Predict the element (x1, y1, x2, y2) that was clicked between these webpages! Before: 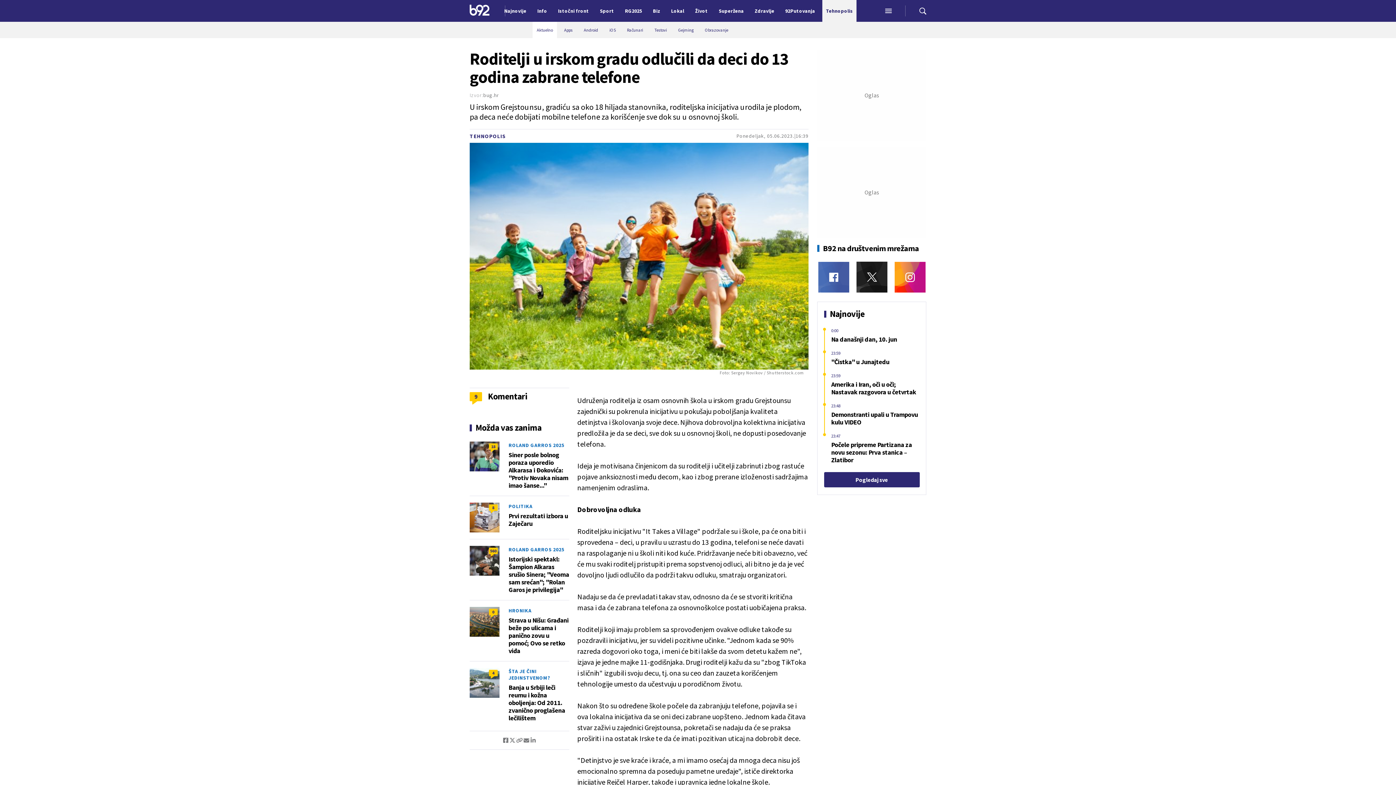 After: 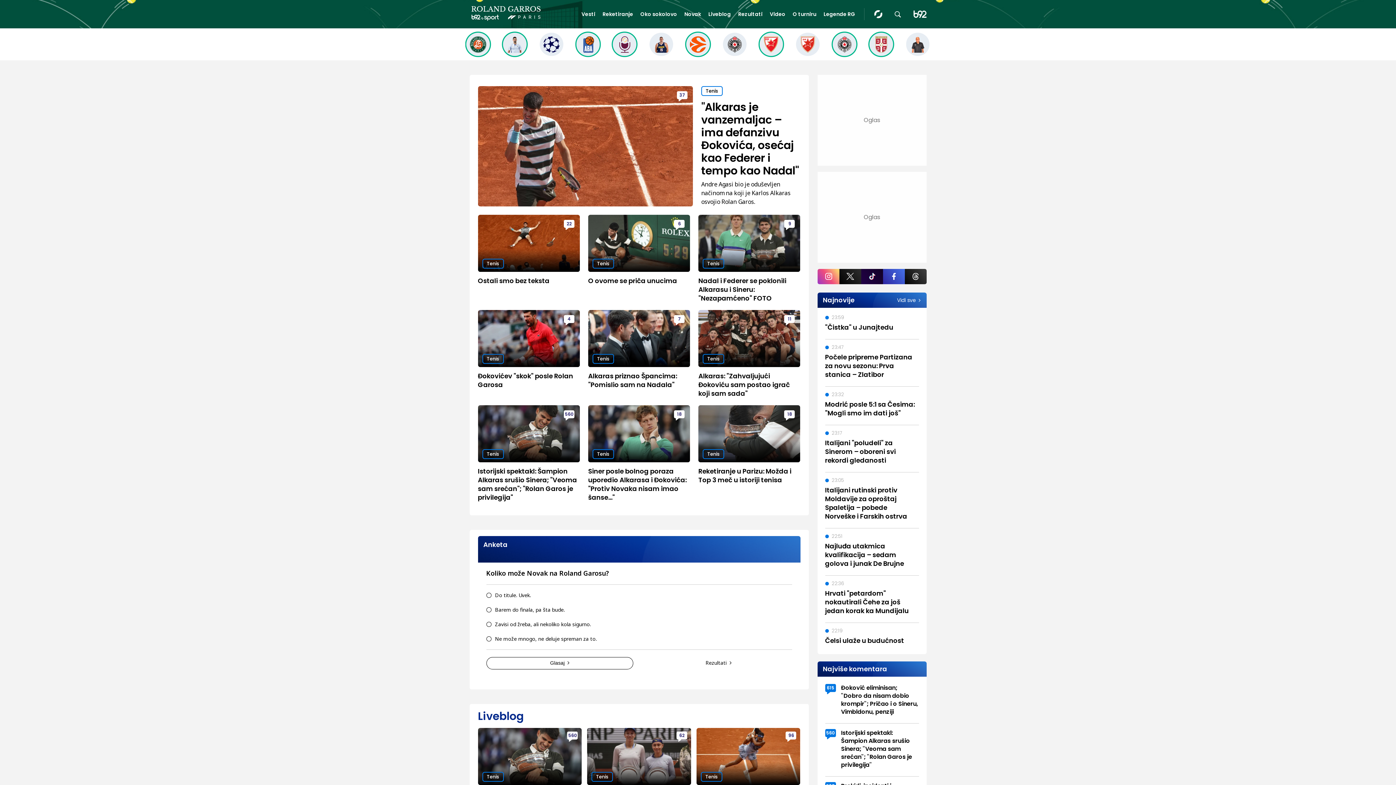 Action: label: RG2025 bbox: (621, 0, 645, 21)